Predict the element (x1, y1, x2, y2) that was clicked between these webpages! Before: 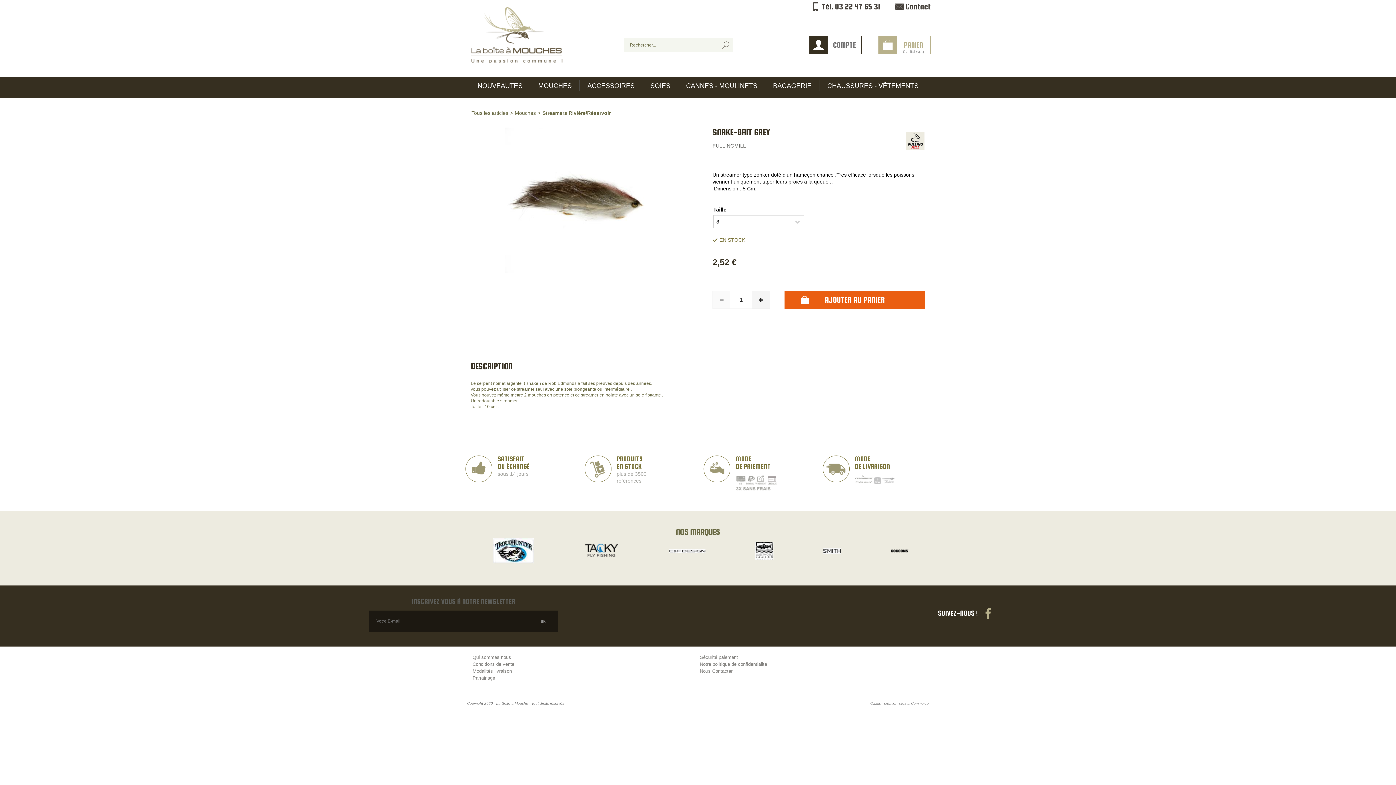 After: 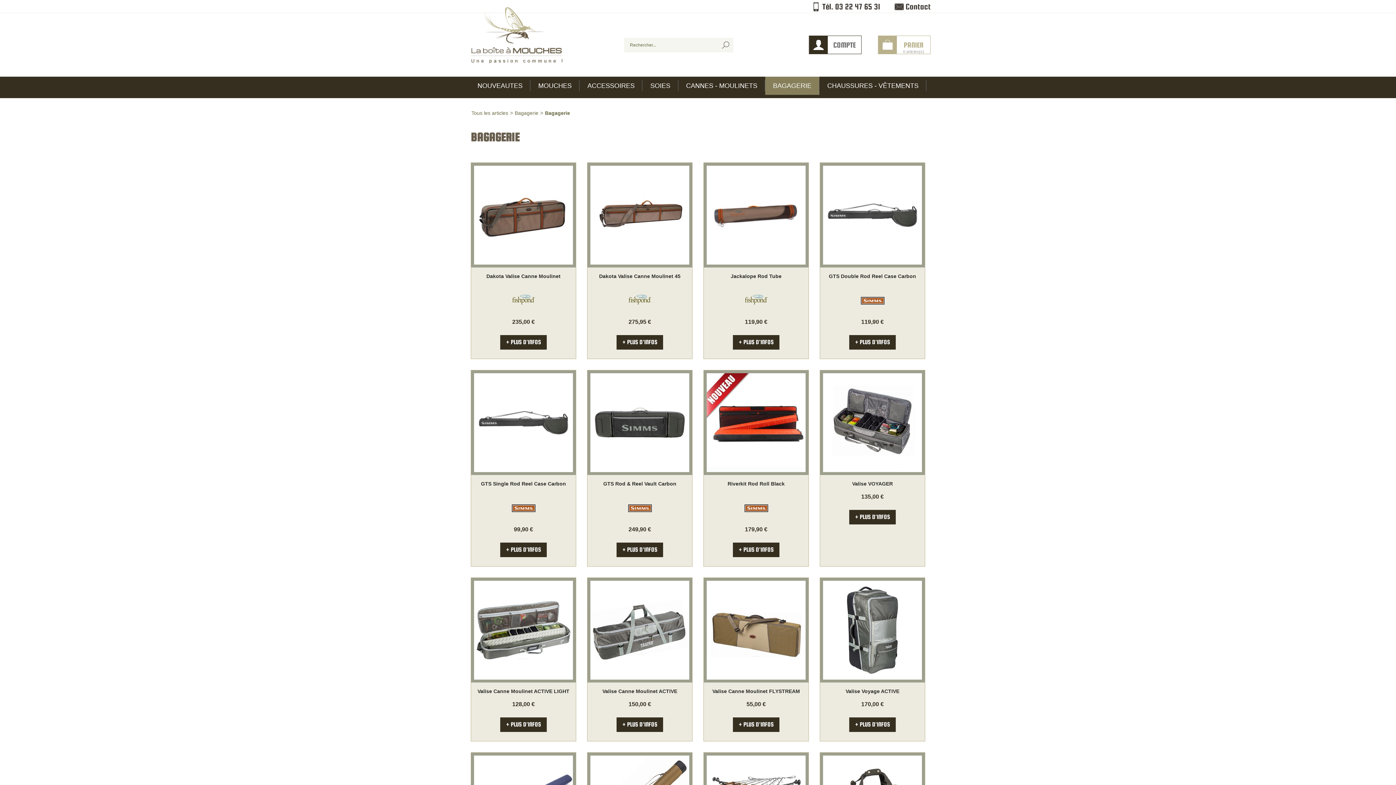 Action: bbox: (765, 76, 819, 94) label: BAGAGERIE